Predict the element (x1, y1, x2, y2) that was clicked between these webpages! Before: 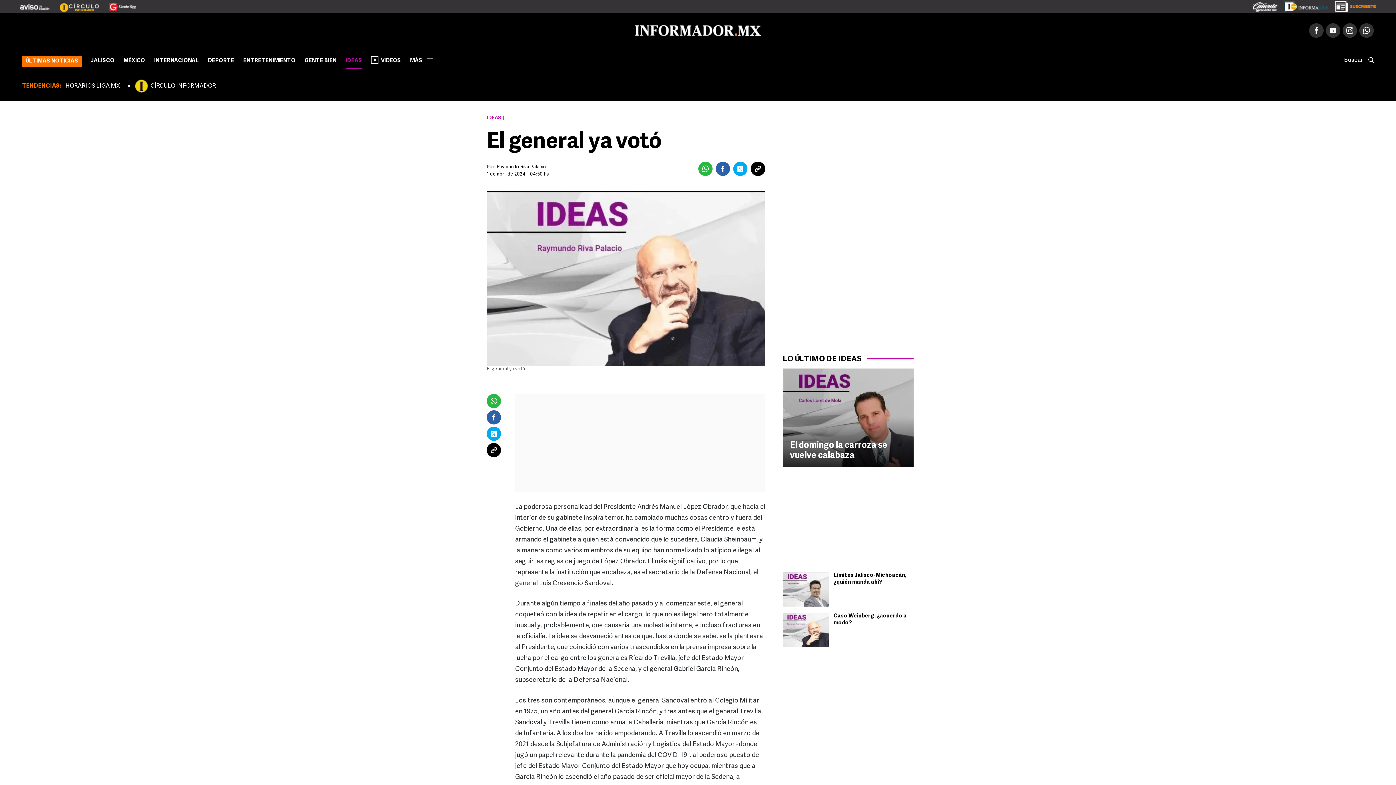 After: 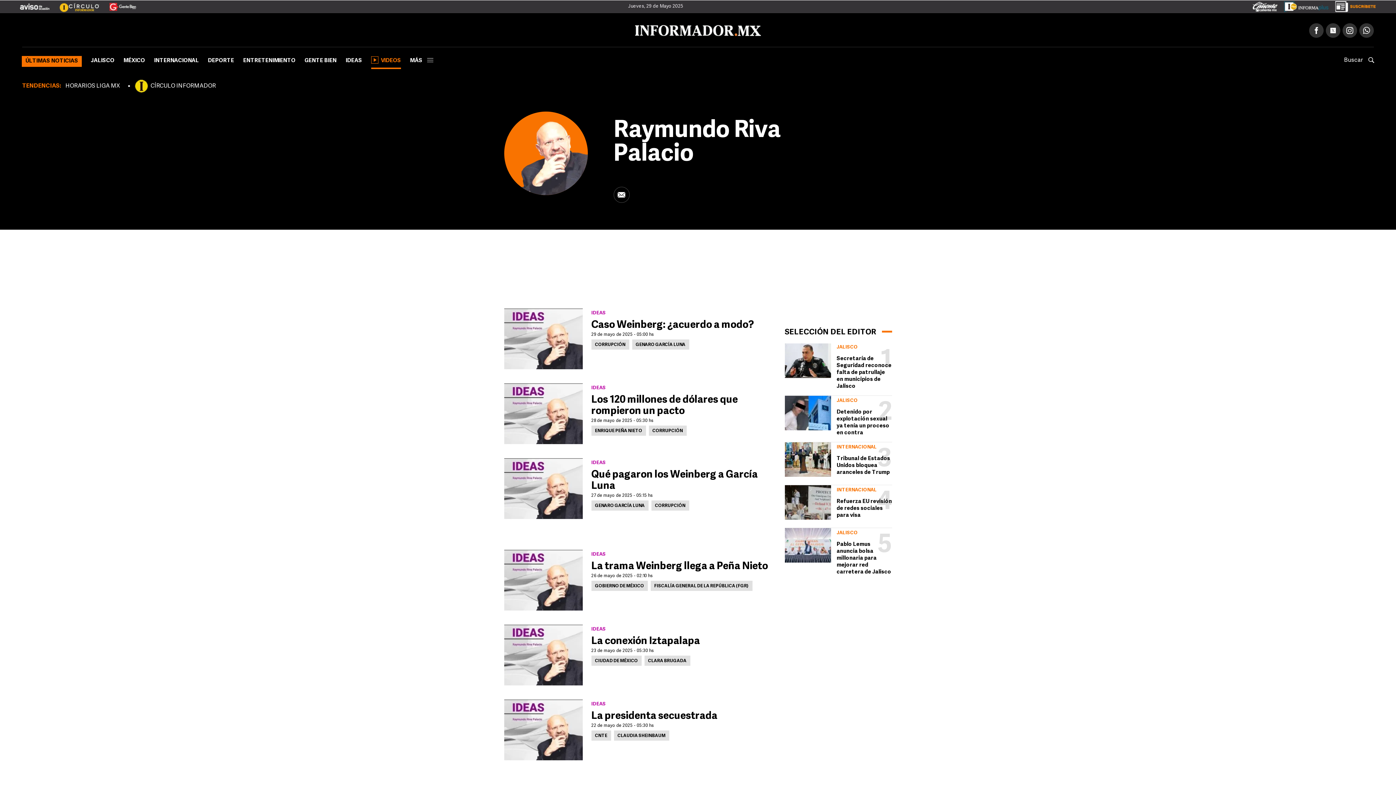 Action: label: Raymundo Riva Palacio bbox: (496, 164, 546, 169)